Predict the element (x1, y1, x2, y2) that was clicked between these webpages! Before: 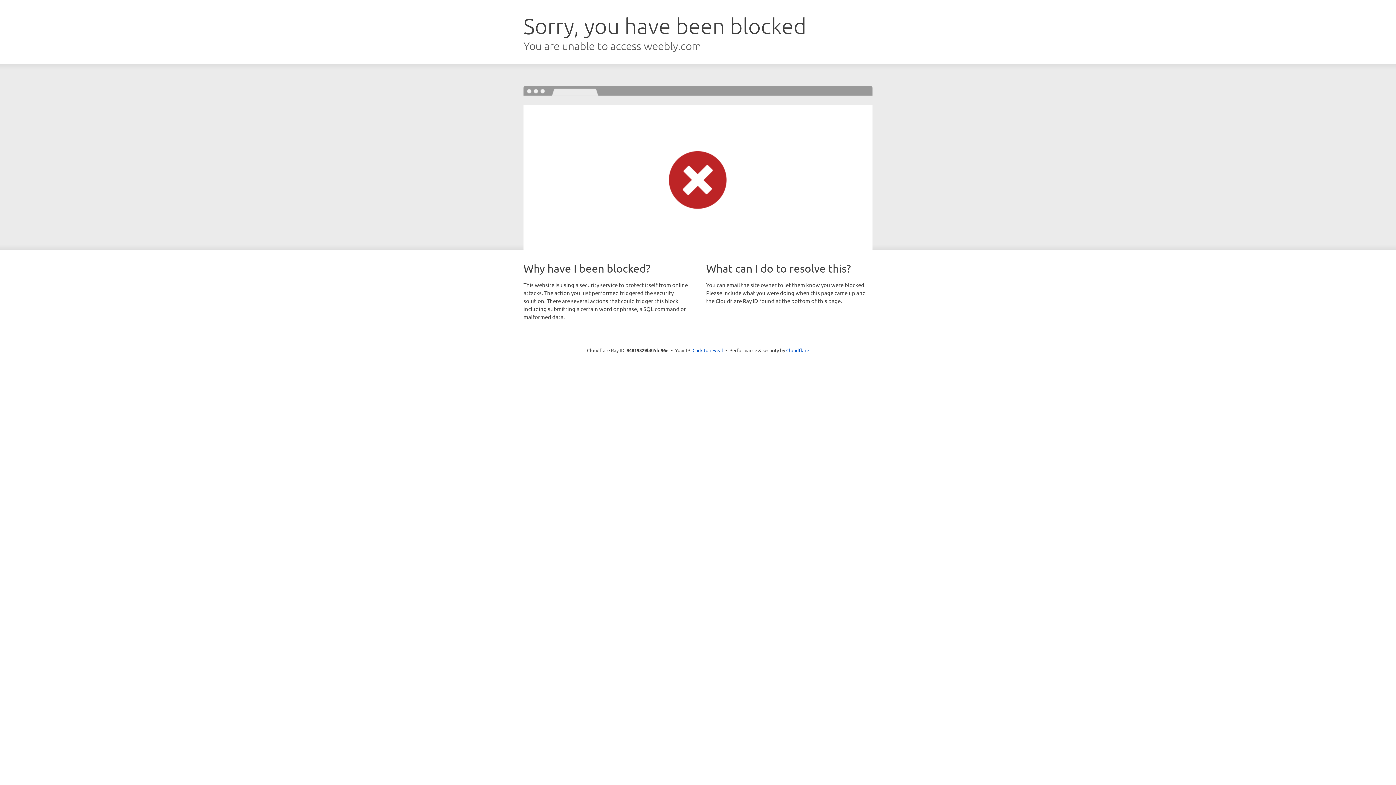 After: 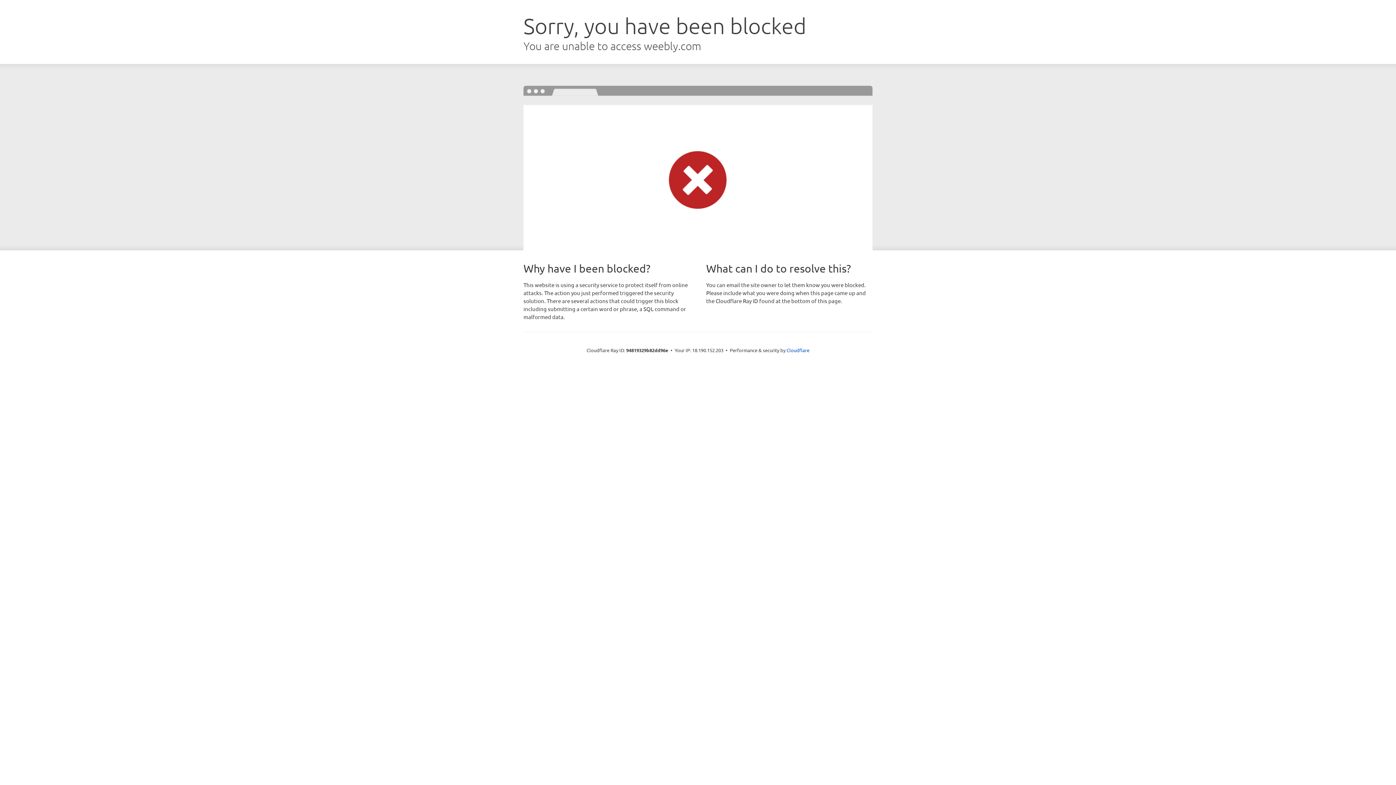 Action: label: Click to reveal bbox: (692, 346, 723, 353)